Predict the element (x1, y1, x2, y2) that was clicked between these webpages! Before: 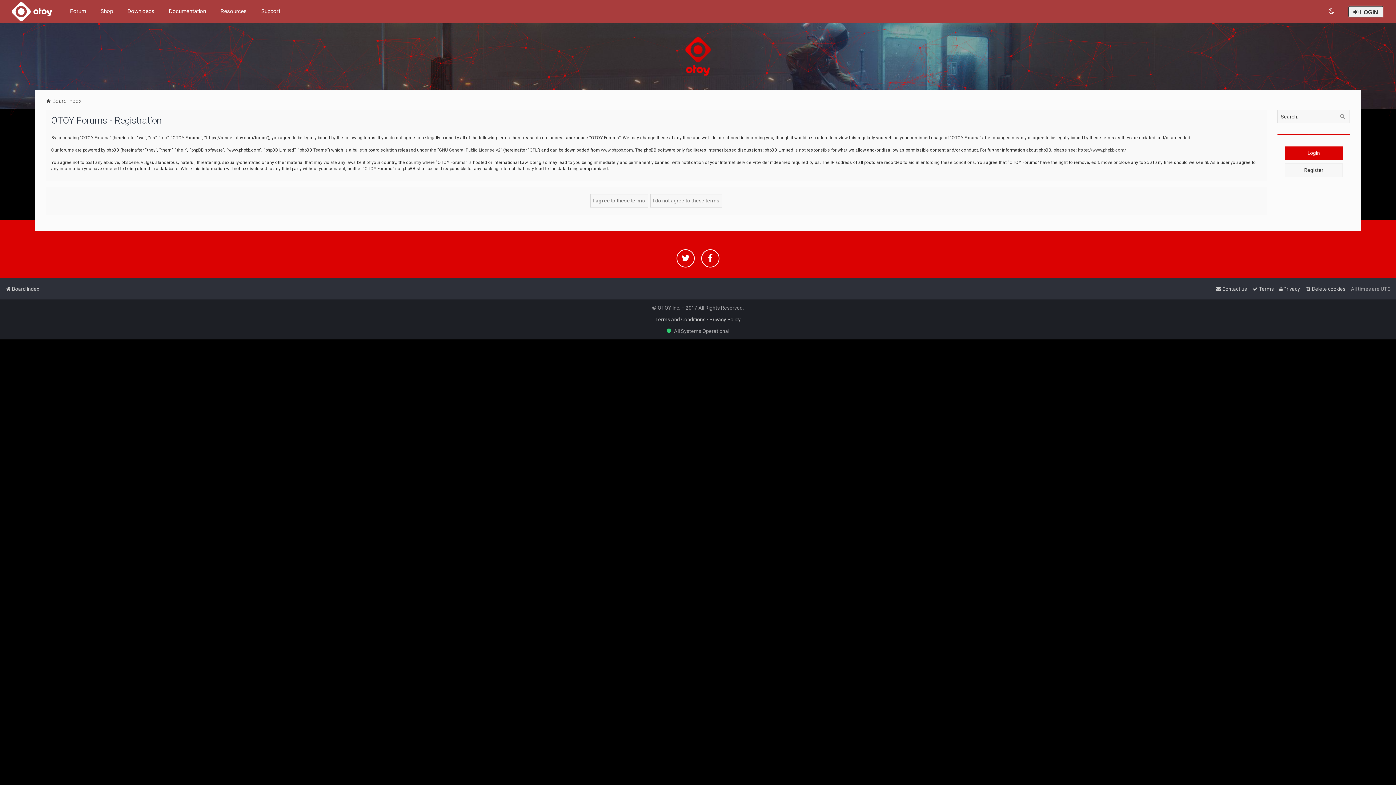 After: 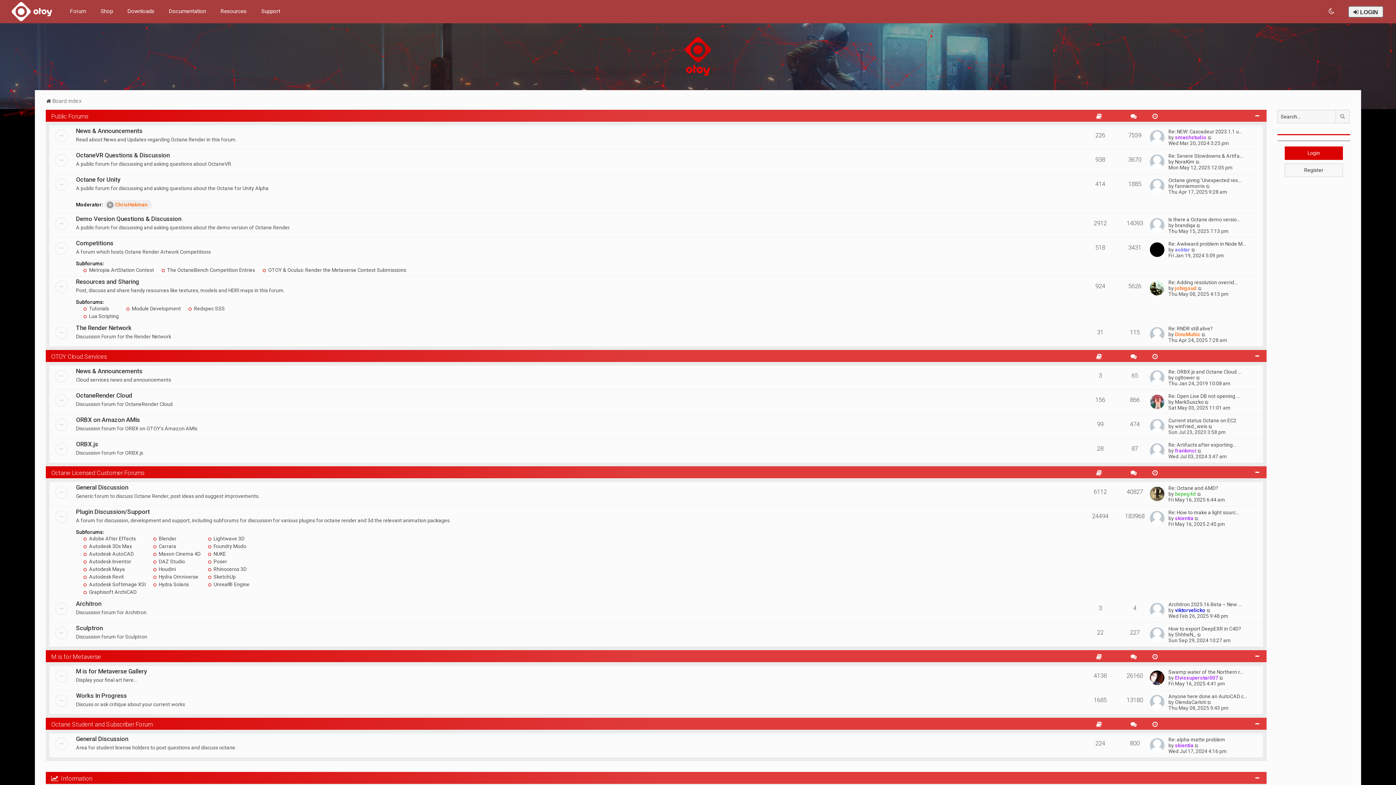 Action: label: Board index bbox: (45, 96, 81, 106)